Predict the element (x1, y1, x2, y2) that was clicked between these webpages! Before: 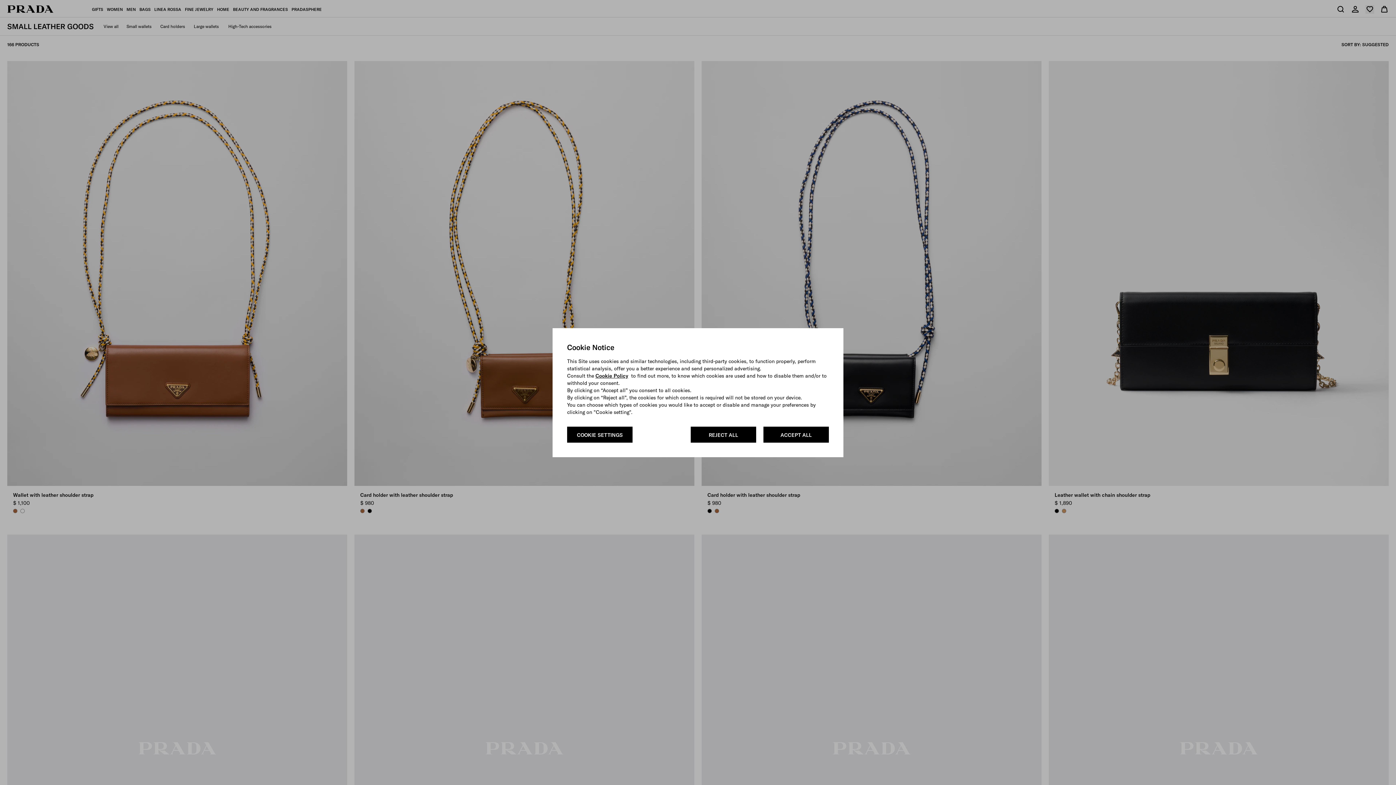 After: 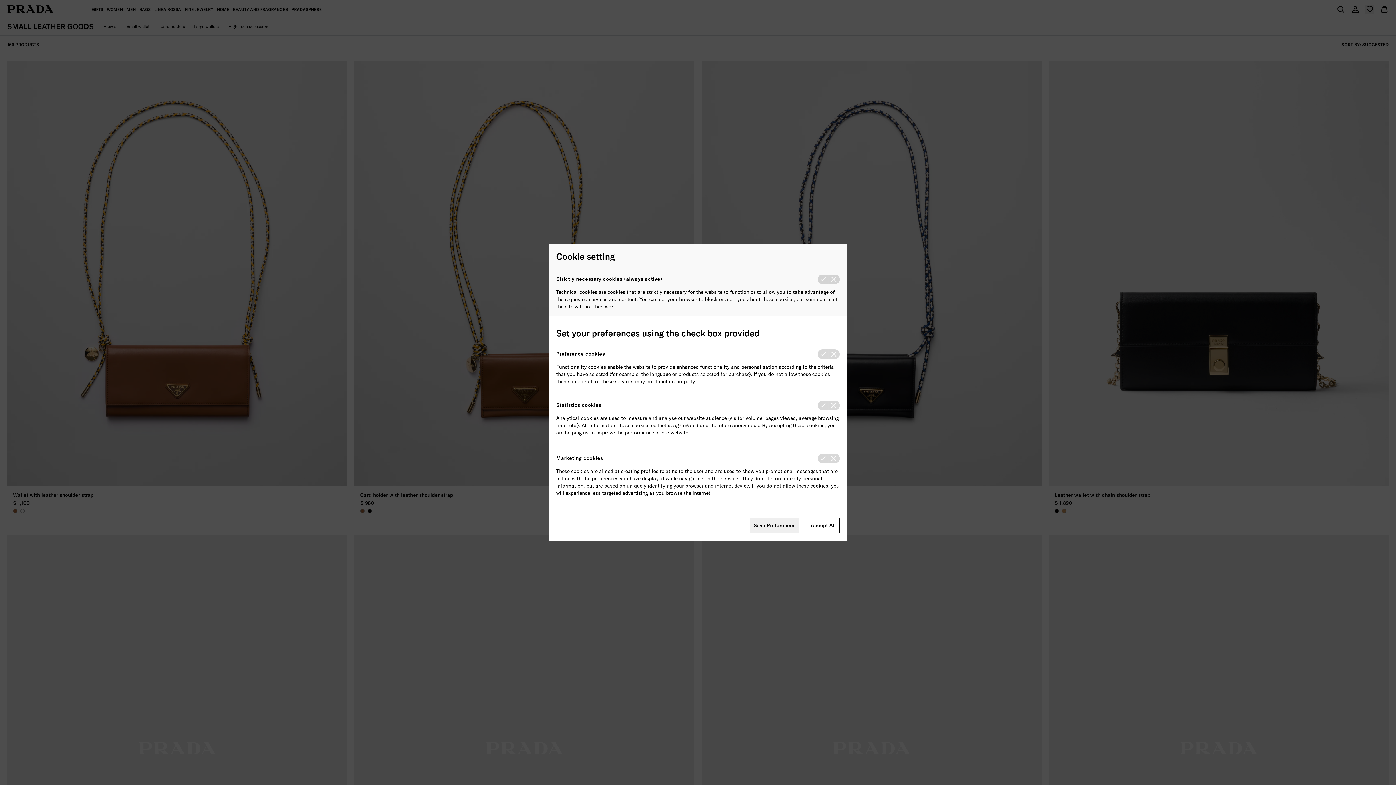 Action: bbox: (567, 426, 632, 442) label: COOKIE SETTINGS